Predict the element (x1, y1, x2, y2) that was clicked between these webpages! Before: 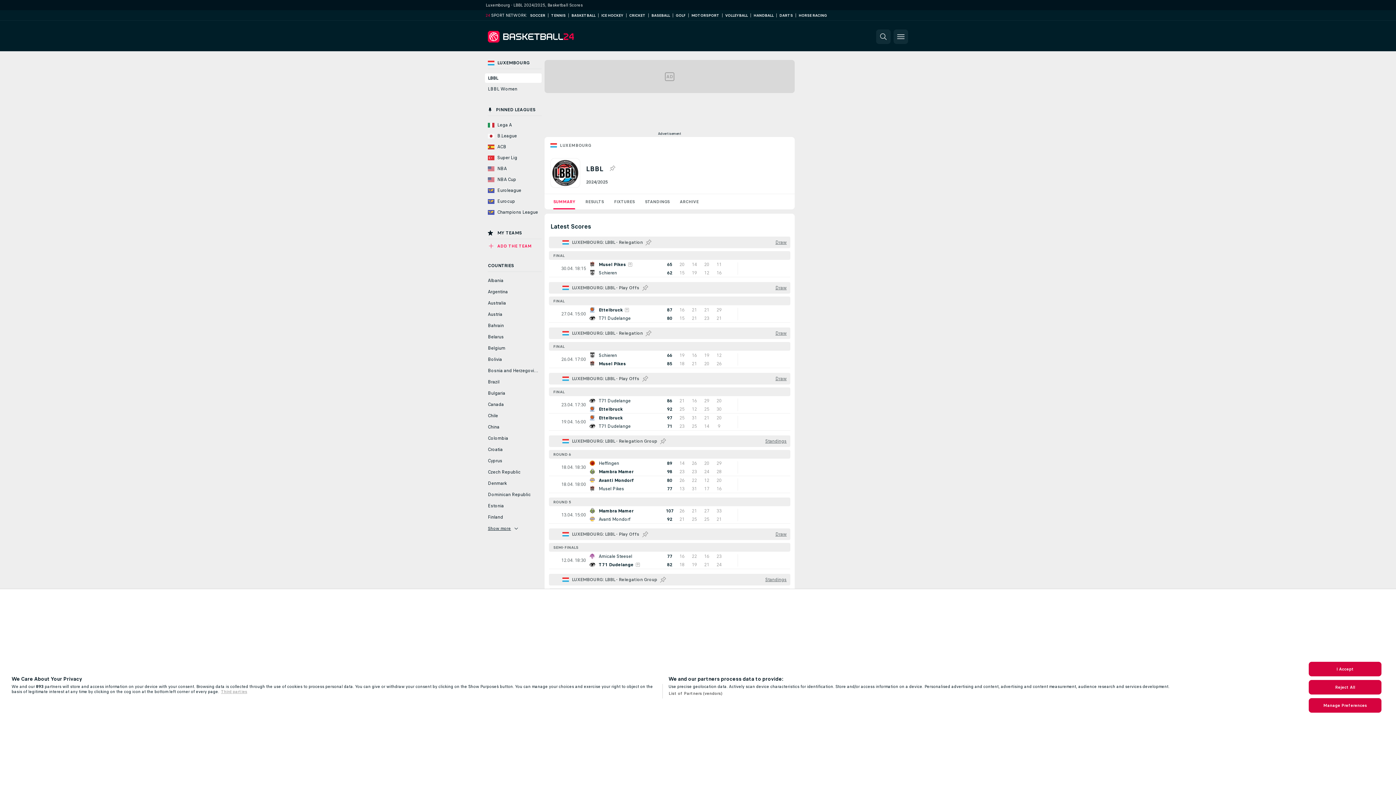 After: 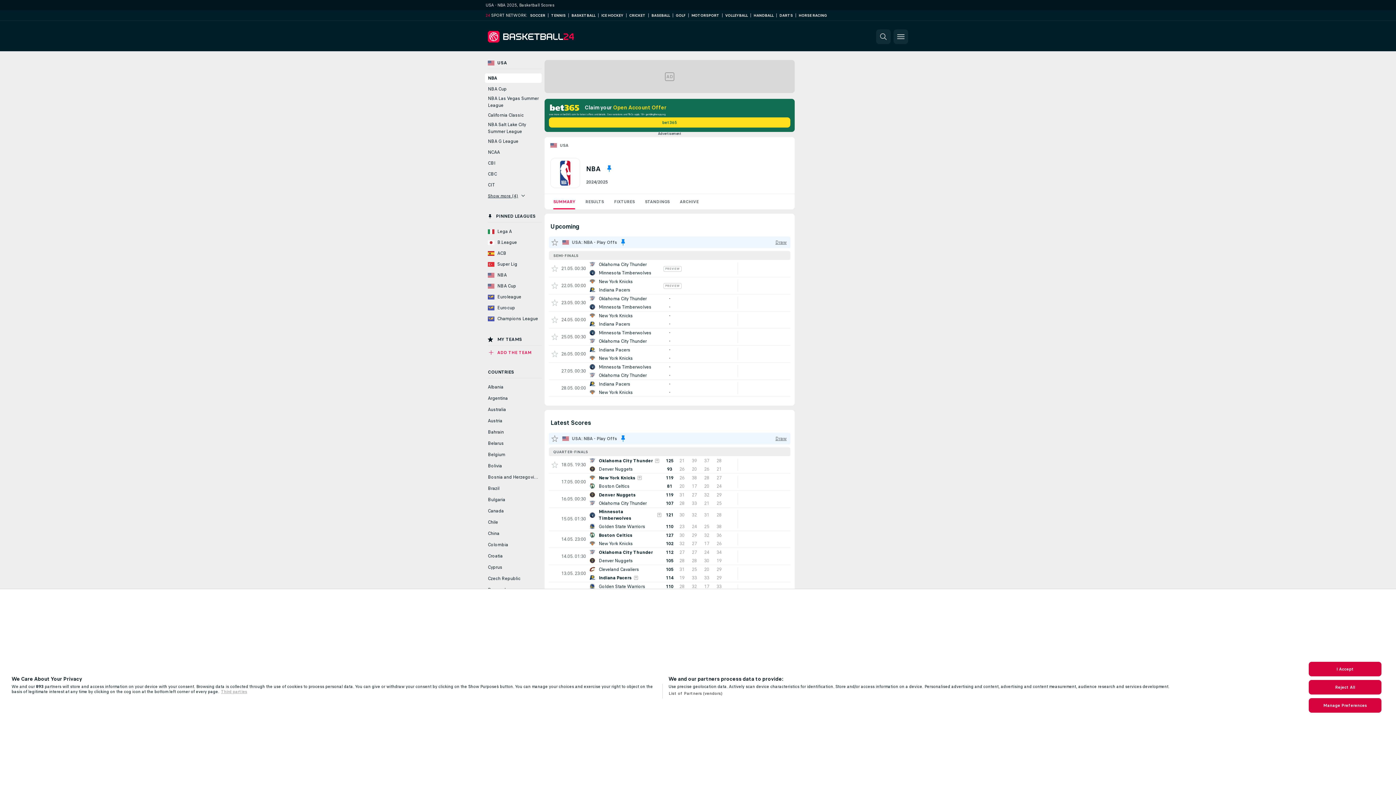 Action: label: NBA bbox: (485, 164, 541, 173)